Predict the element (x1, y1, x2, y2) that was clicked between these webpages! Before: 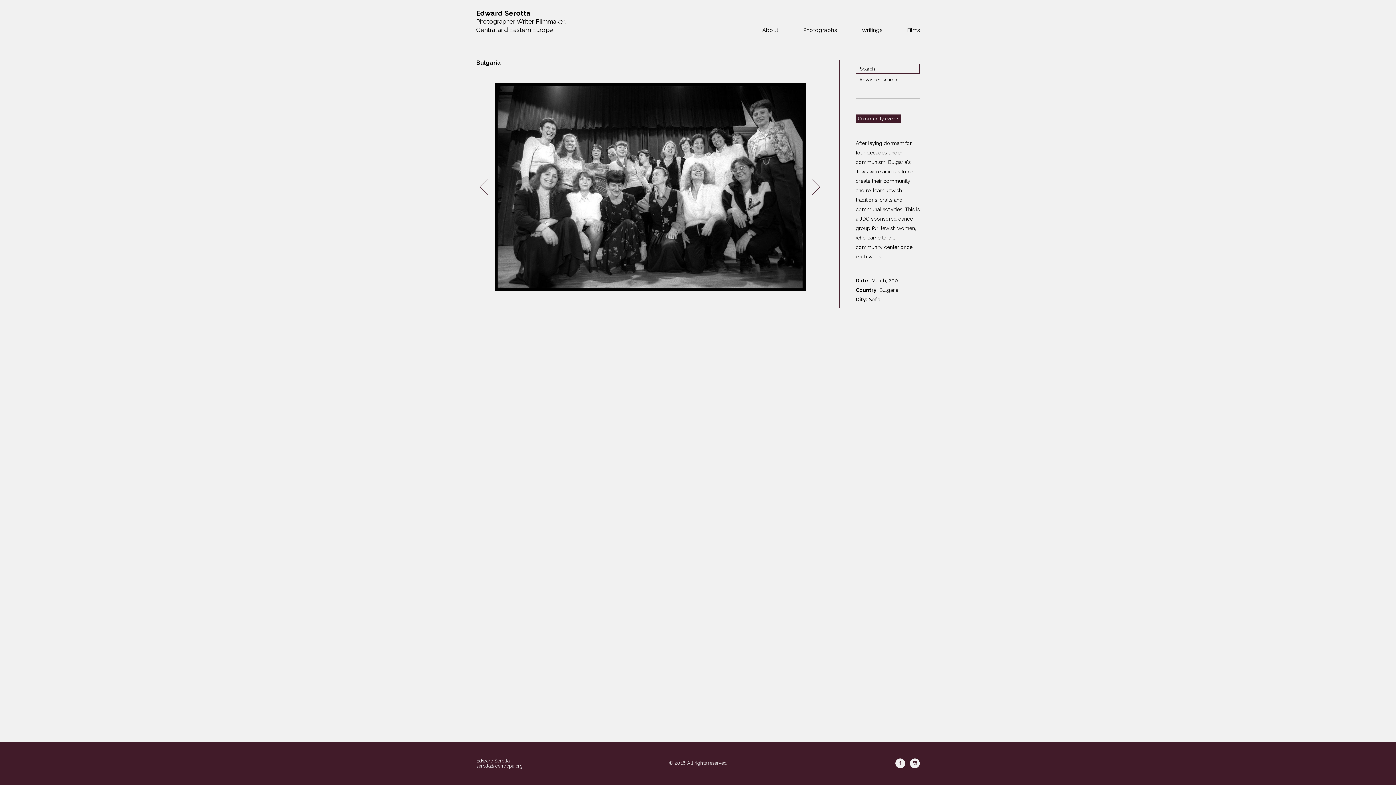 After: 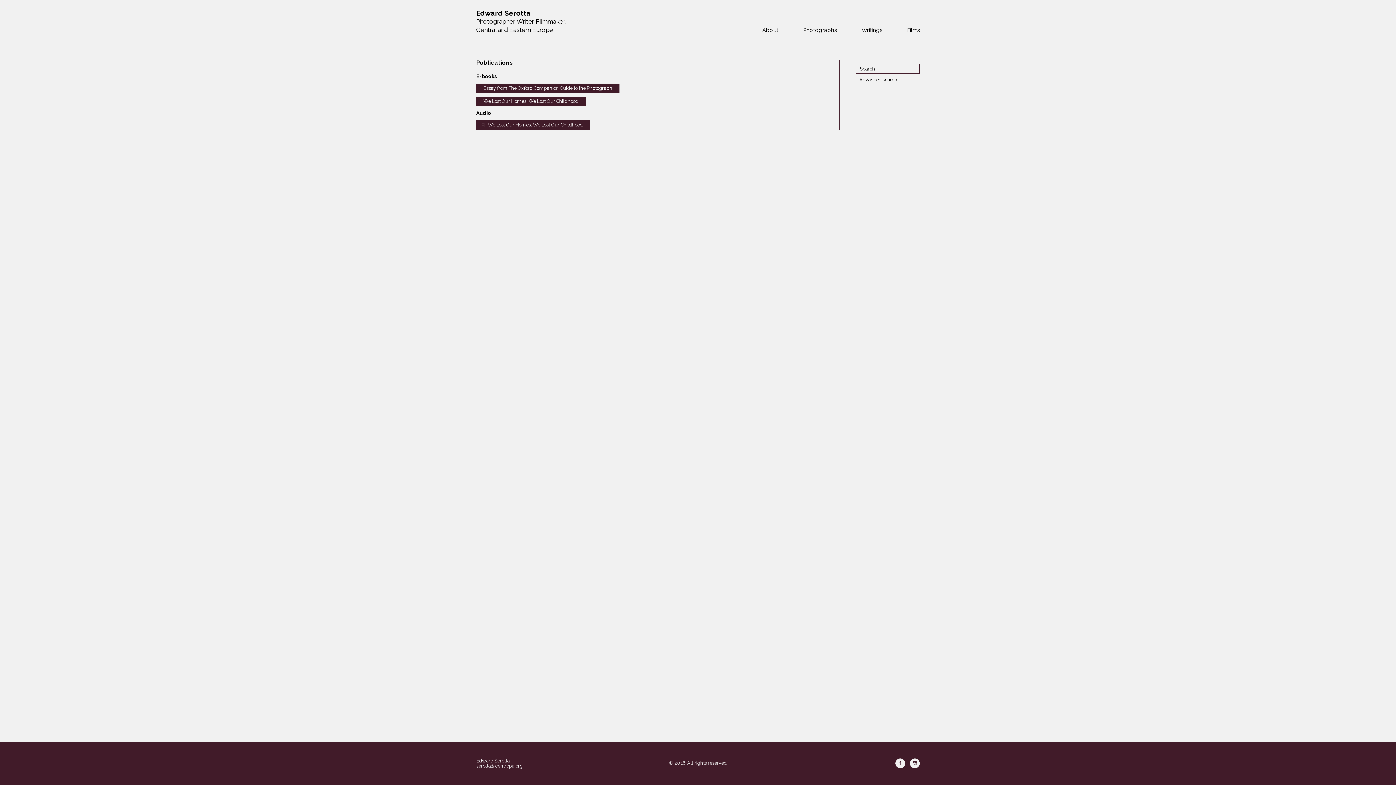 Action: bbox: (861, 25, 882, 40) label: Writings